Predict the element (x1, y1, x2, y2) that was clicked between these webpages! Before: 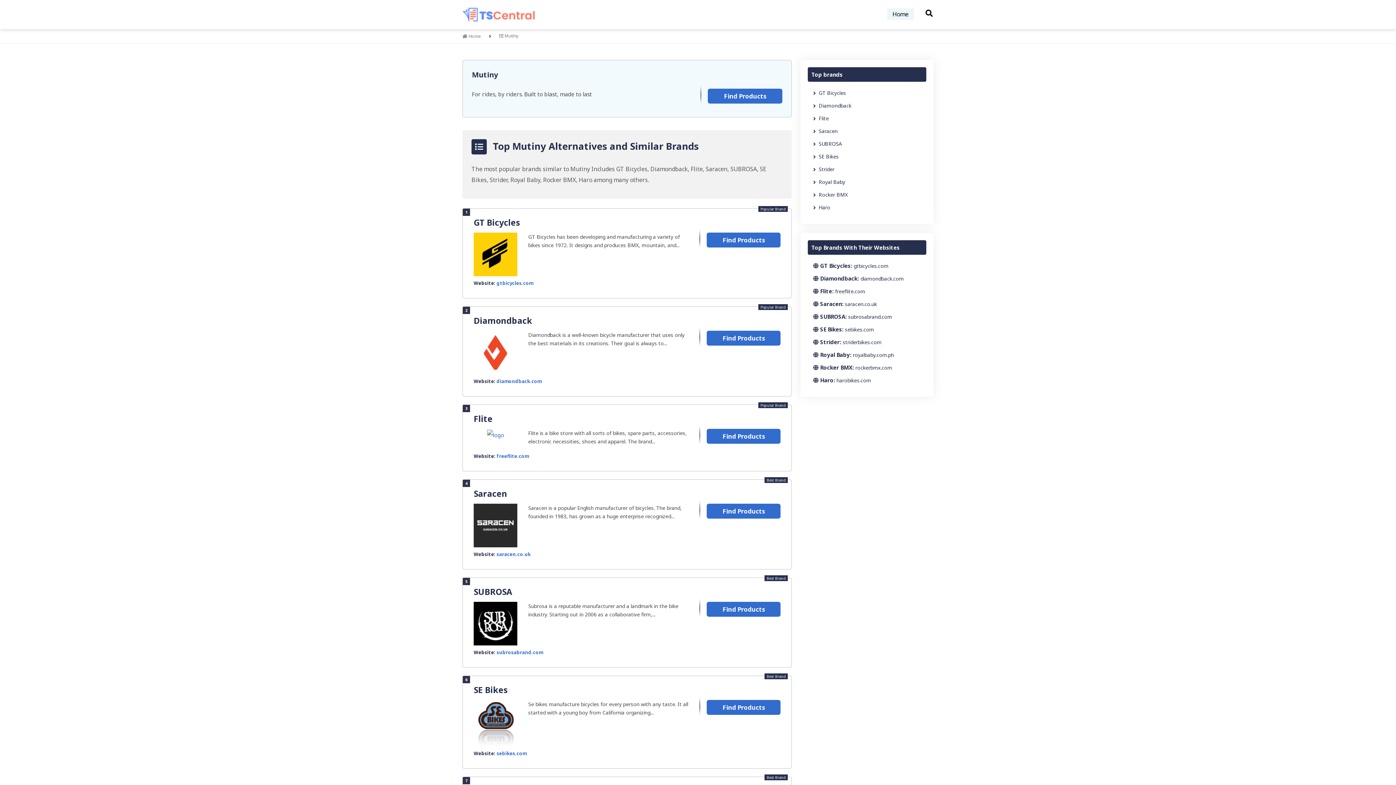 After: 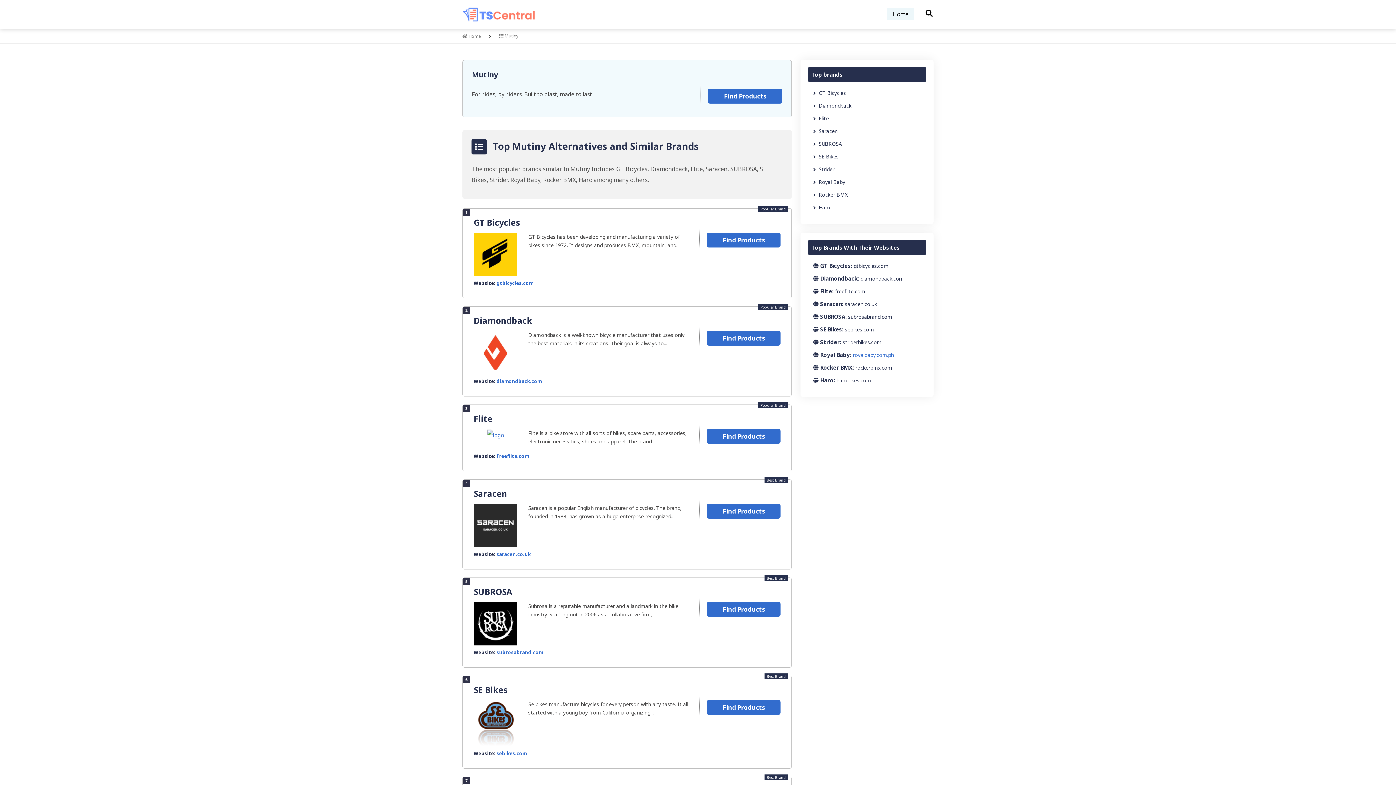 Action: label: royalbaby.com.ph bbox: (853, 351, 894, 358)